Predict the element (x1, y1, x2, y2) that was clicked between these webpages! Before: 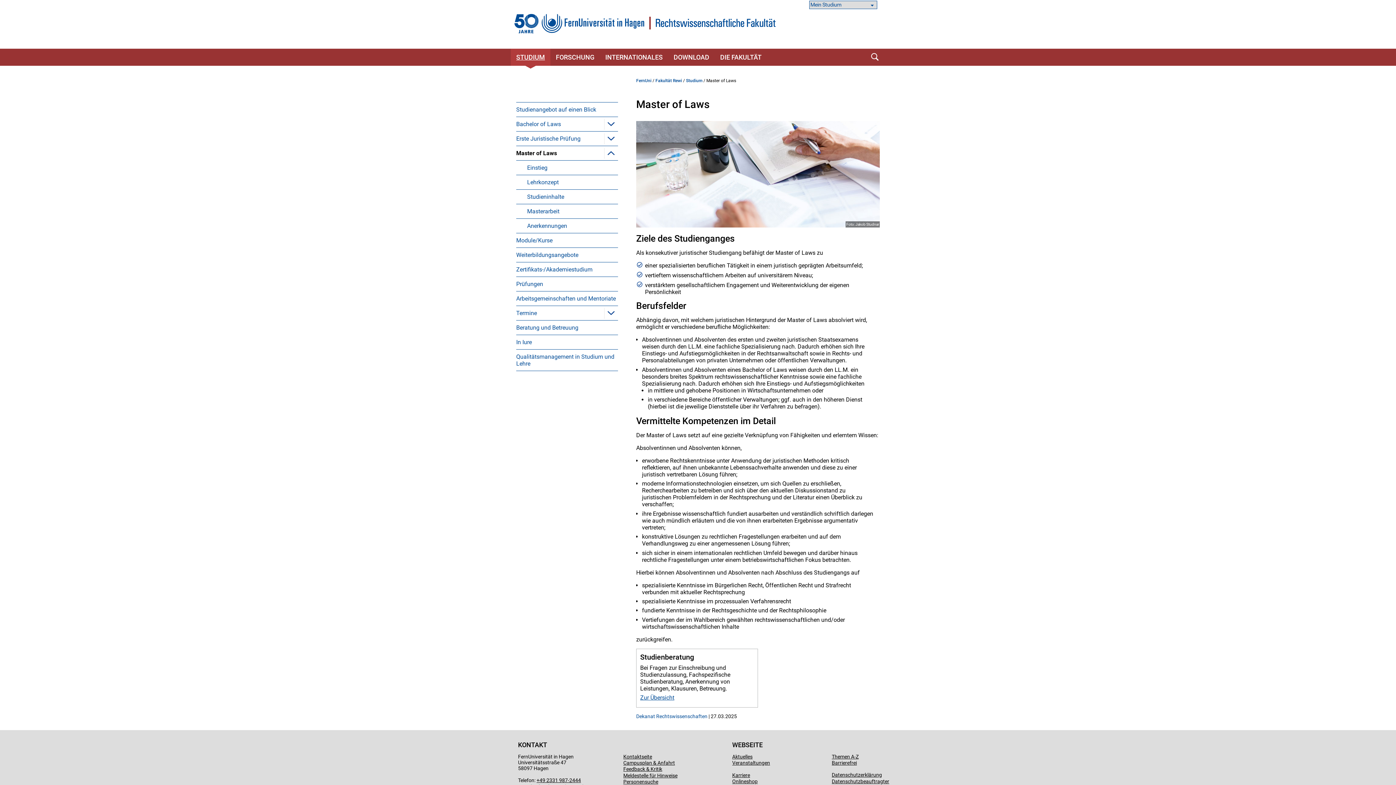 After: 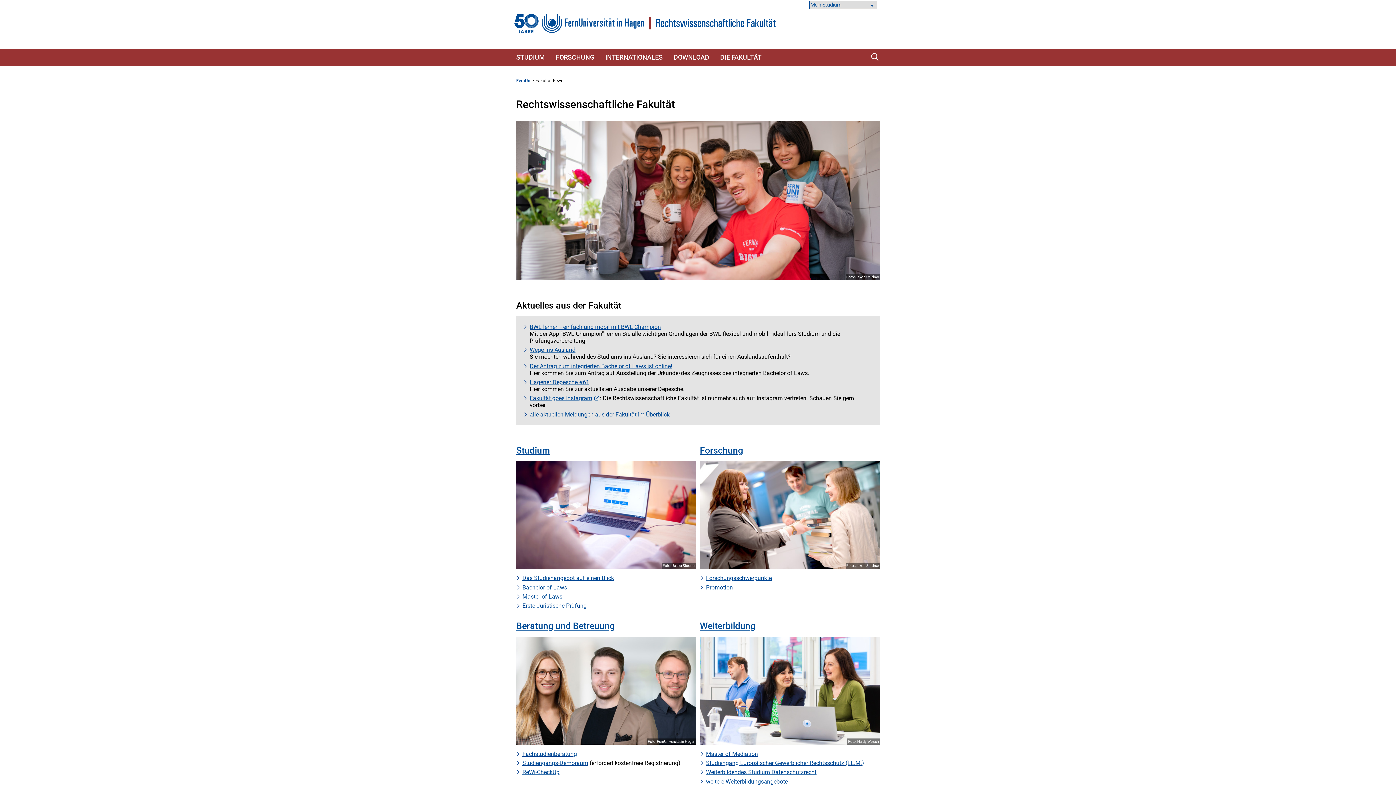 Action: label: Fakultät Rewi bbox: (655, 78, 682, 83)